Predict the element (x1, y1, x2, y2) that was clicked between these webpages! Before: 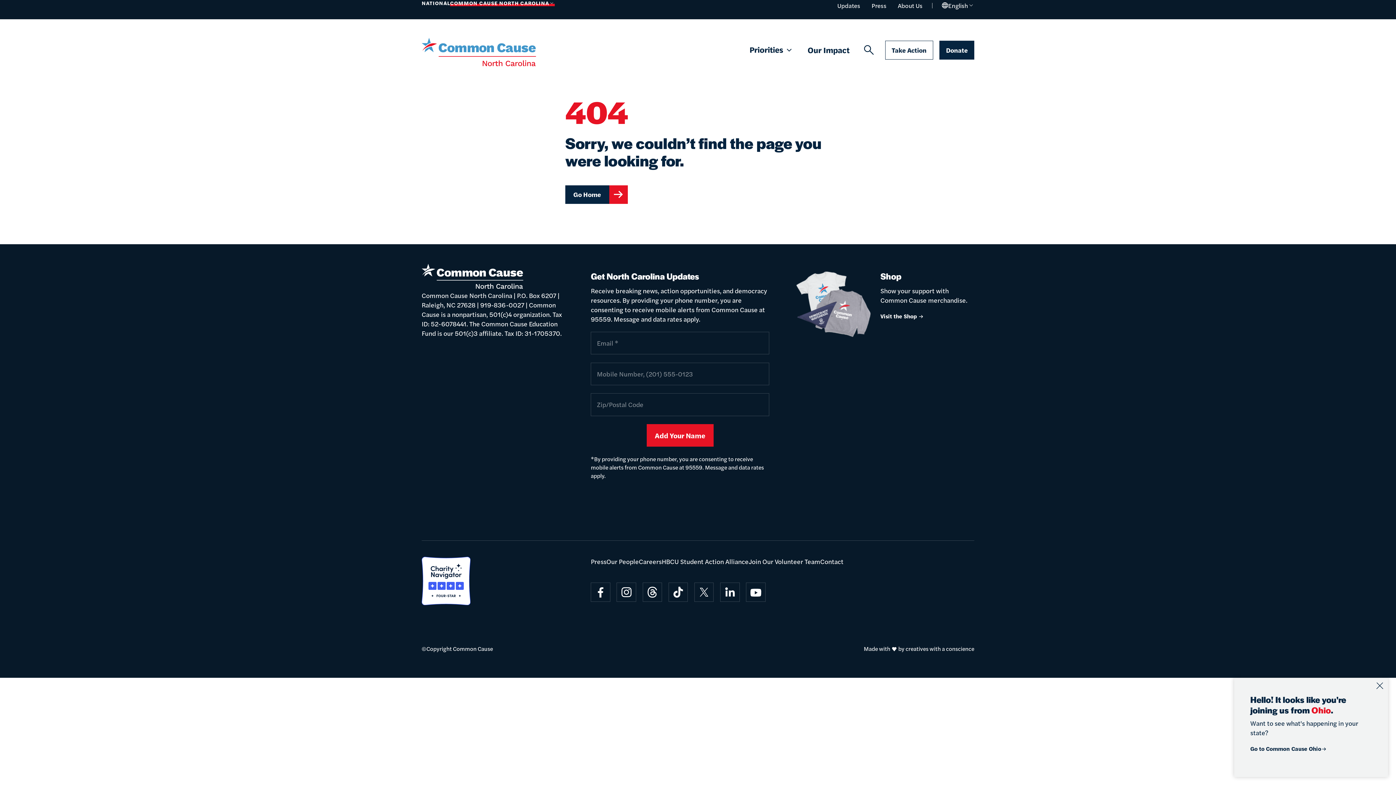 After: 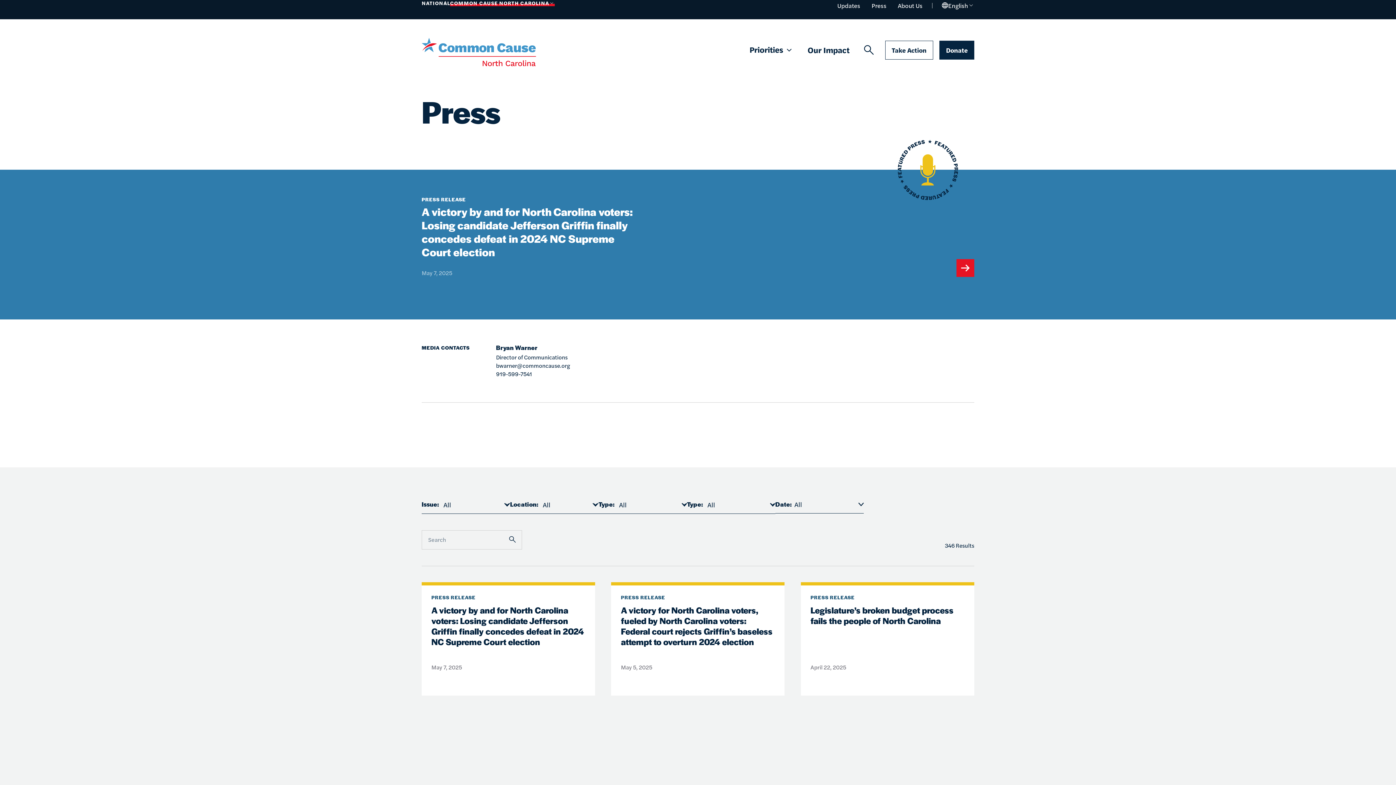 Action: label: Press bbox: (591, 557, 606, 566)